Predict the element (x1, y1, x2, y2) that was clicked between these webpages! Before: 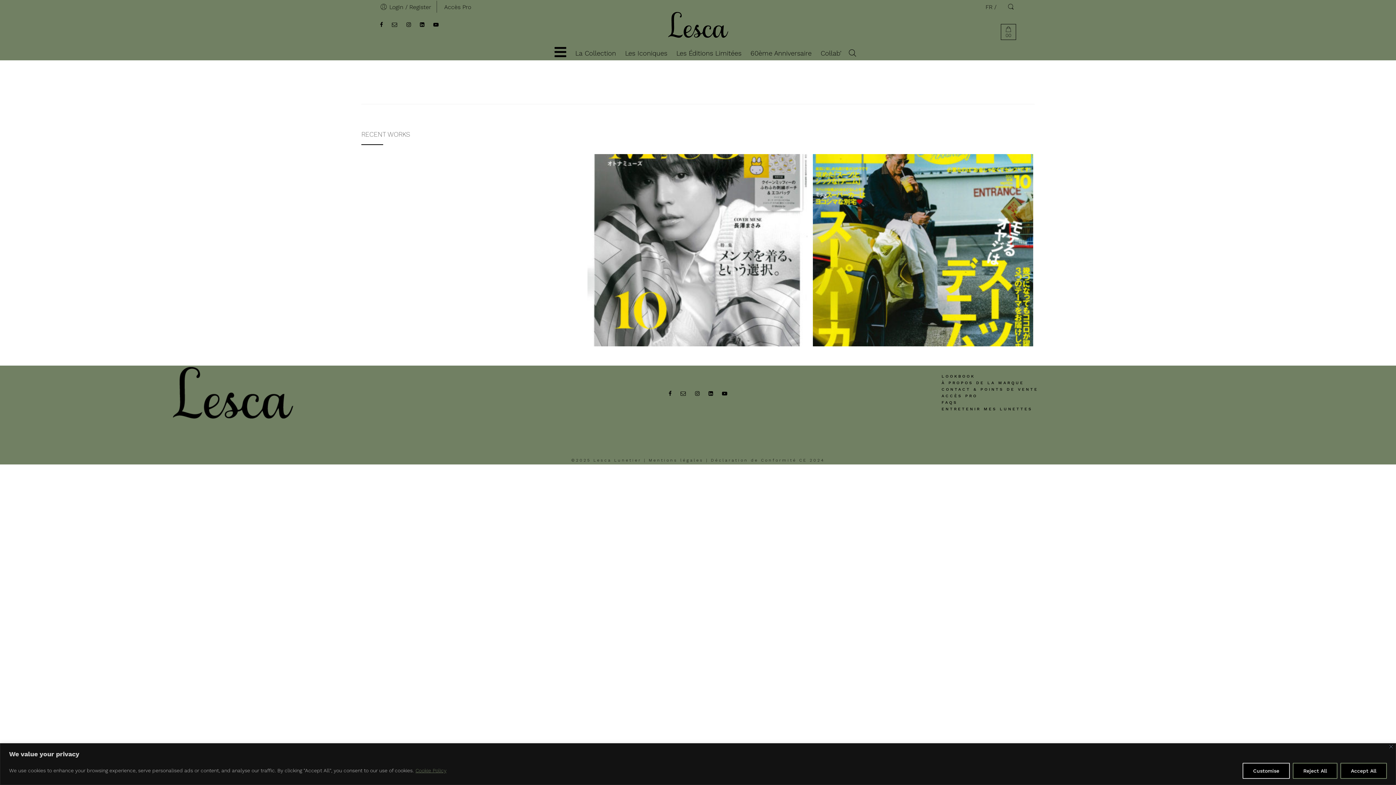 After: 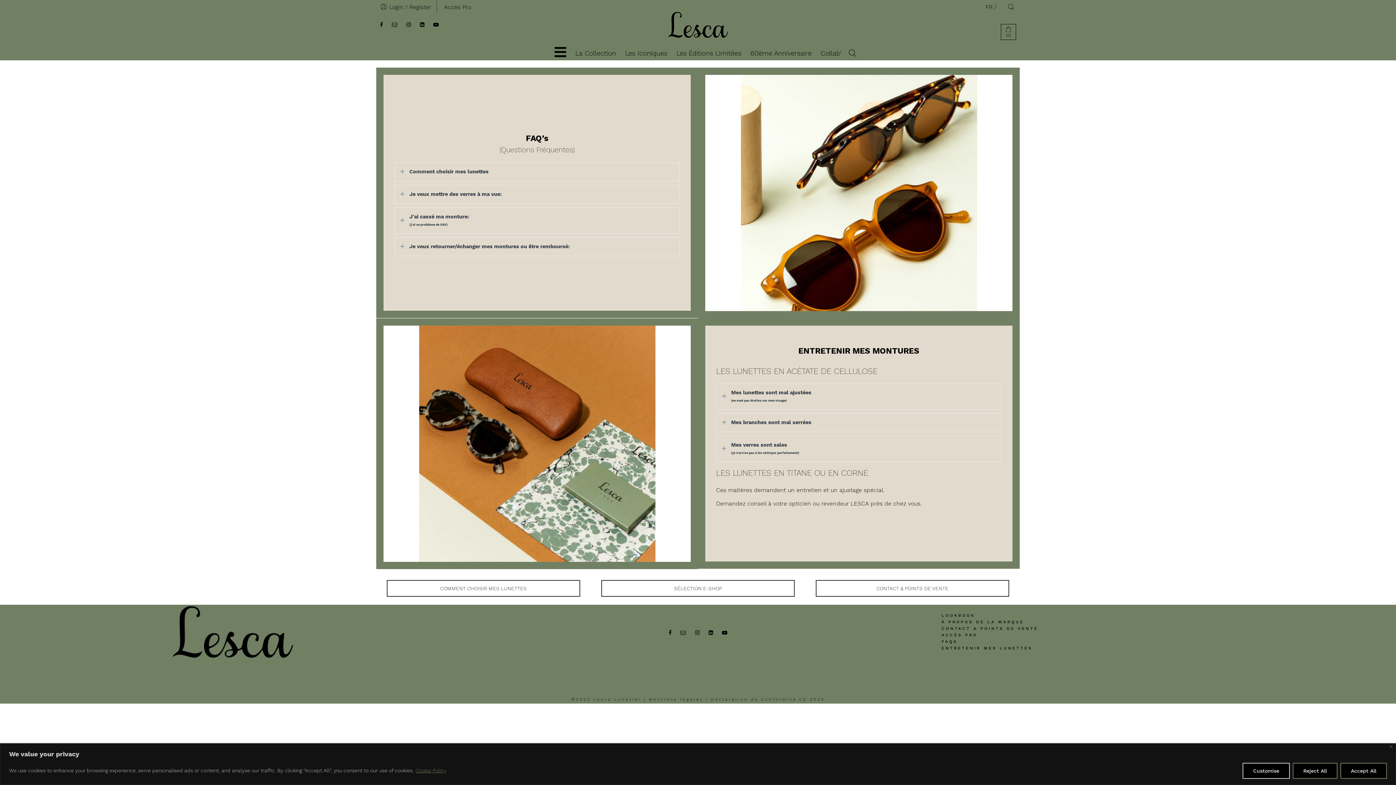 Action: label: FAQS bbox: (941, 400, 957, 405)